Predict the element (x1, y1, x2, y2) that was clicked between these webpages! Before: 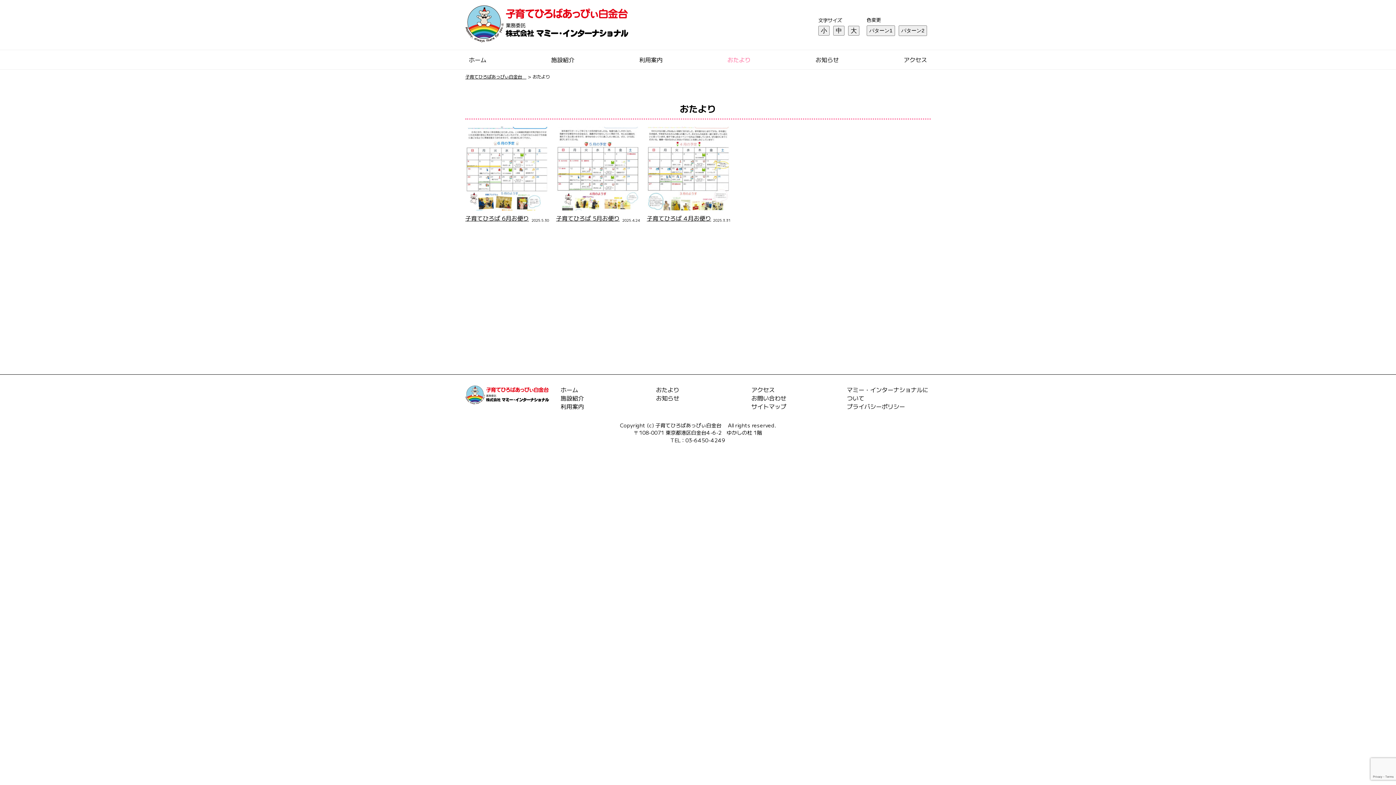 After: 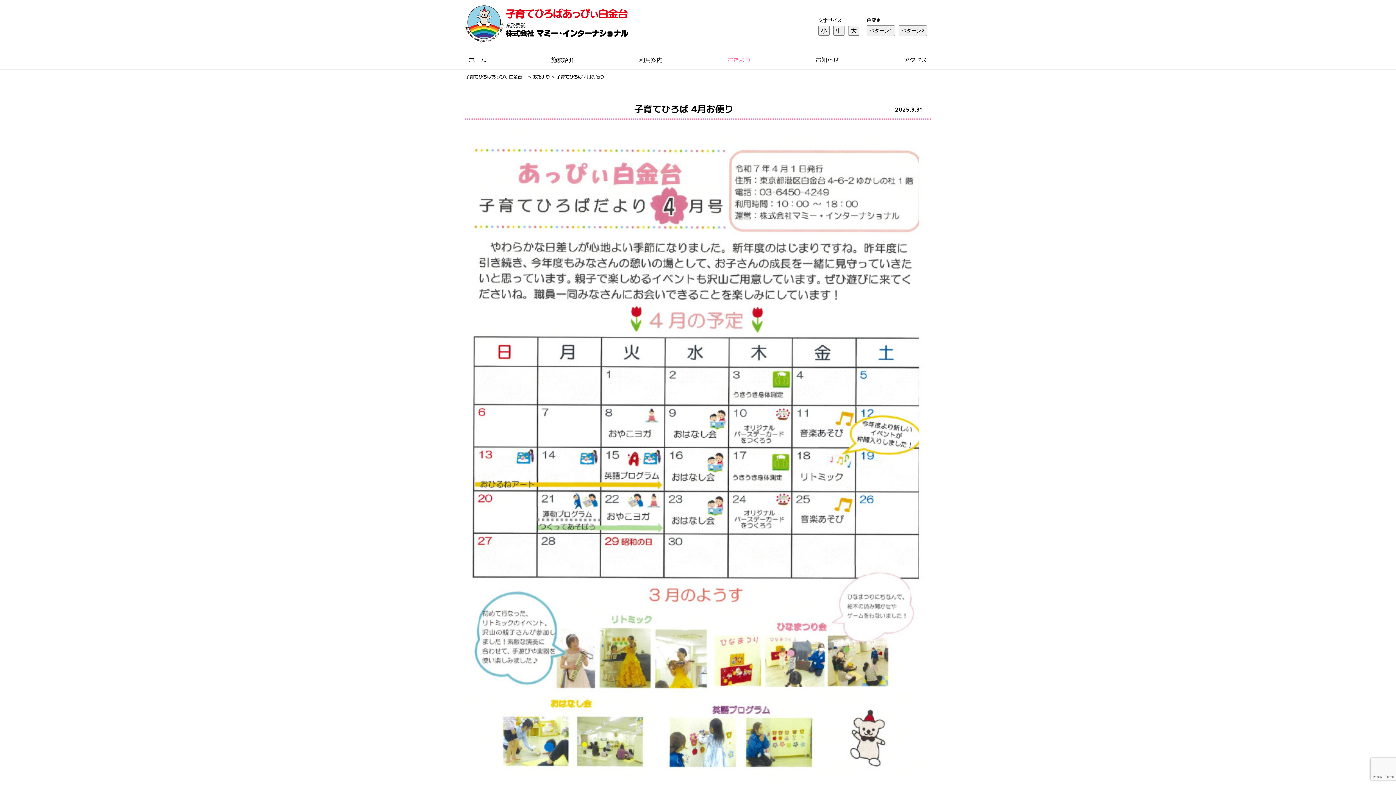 Action: bbox: (646, 214, 711, 222) label: 子育てひろば 4月お便り